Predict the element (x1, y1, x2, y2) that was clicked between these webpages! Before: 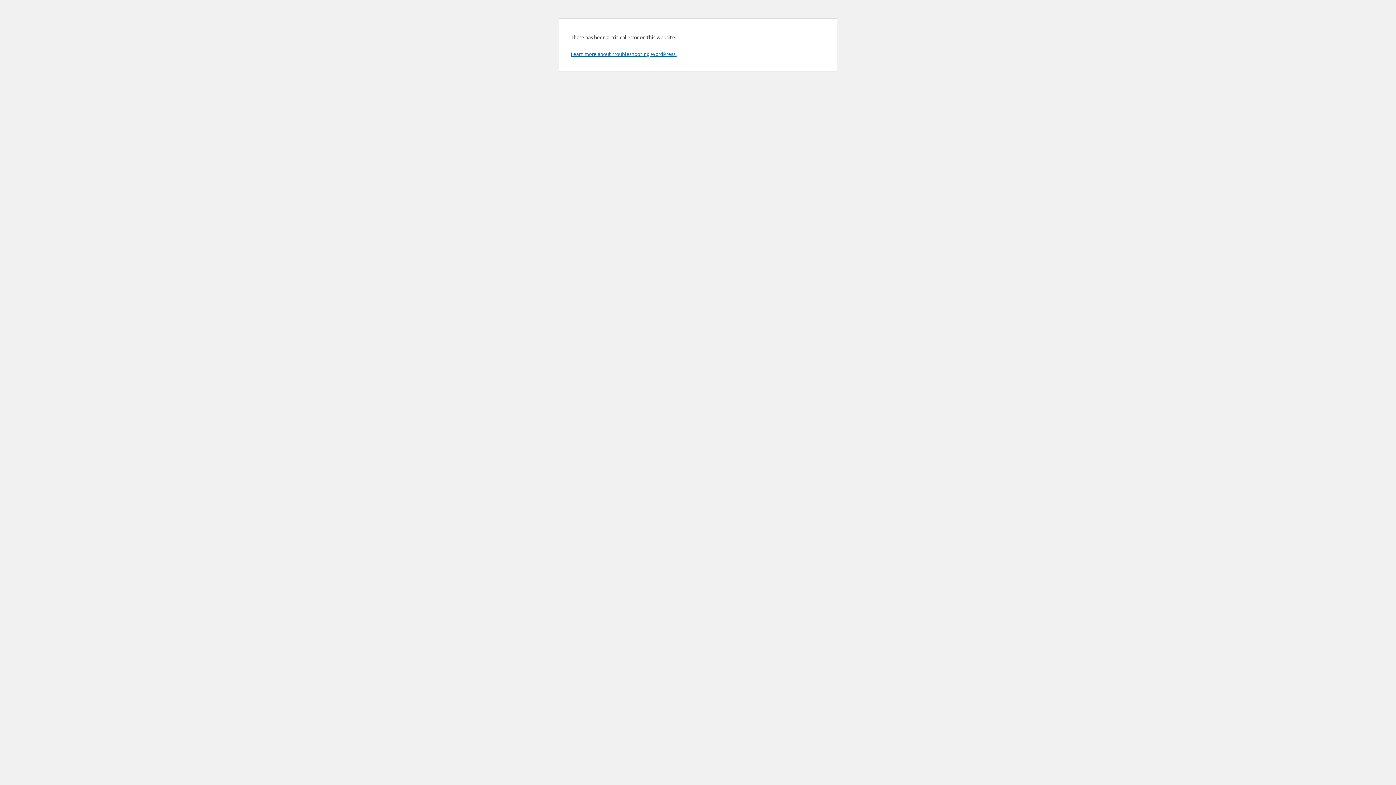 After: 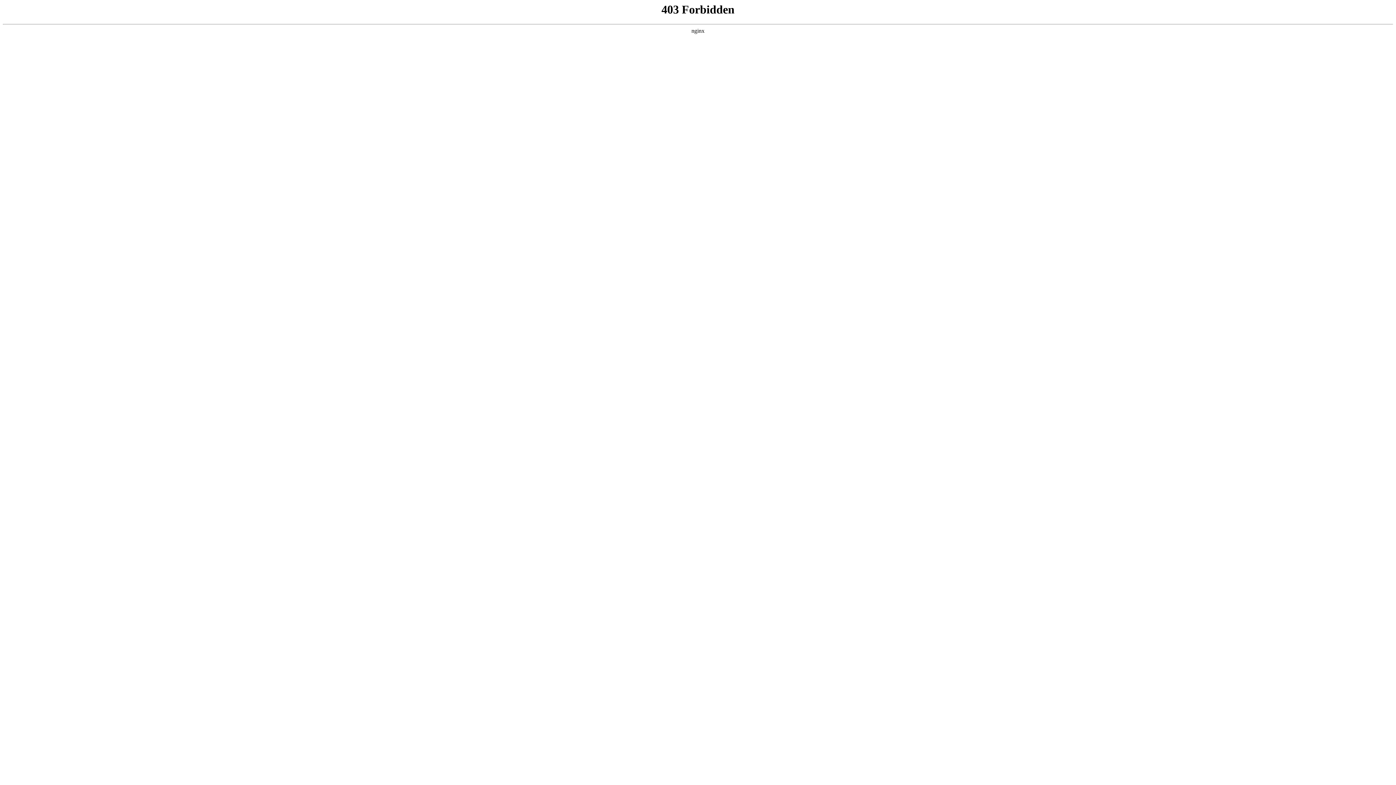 Action: bbox: (570, 50, 676, 57) label: Learn more about troubleshooting WordPress.